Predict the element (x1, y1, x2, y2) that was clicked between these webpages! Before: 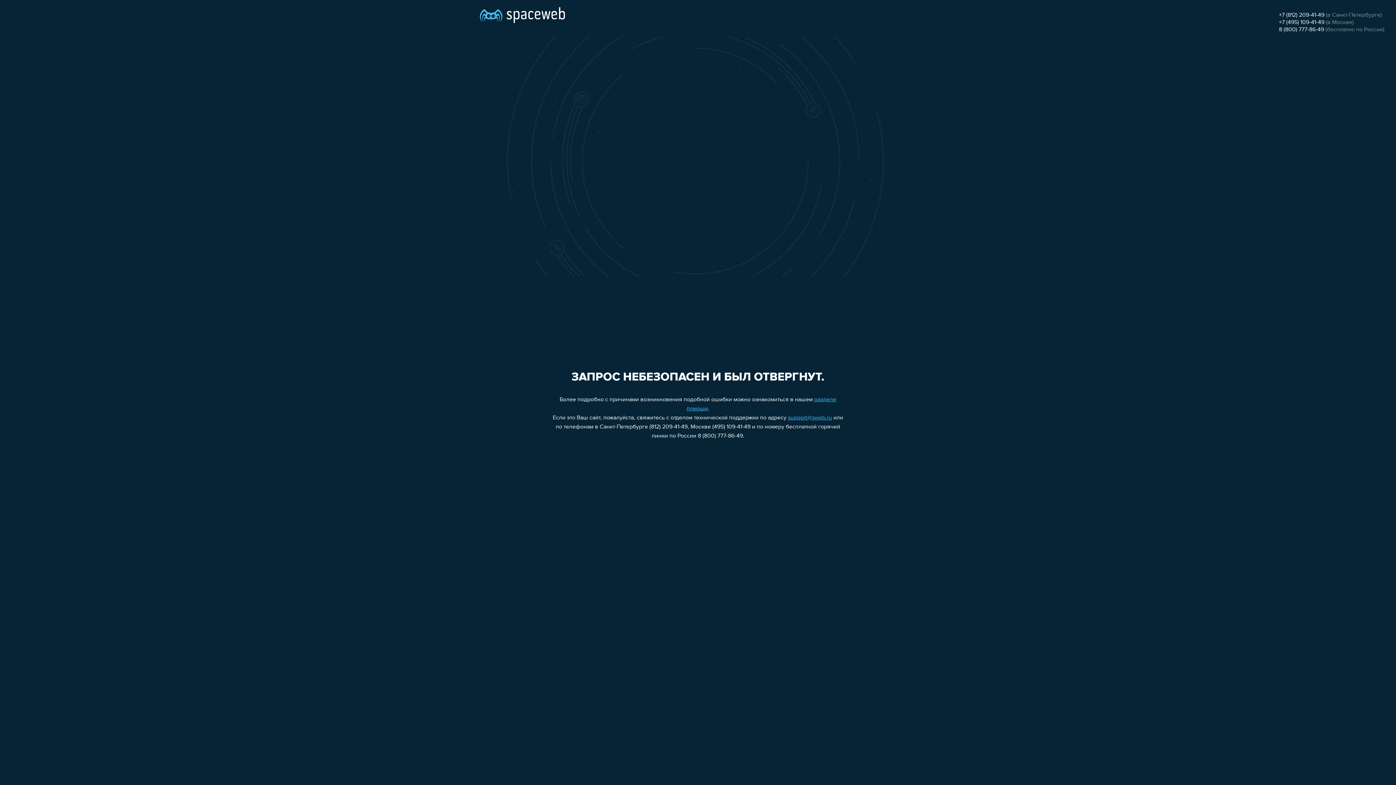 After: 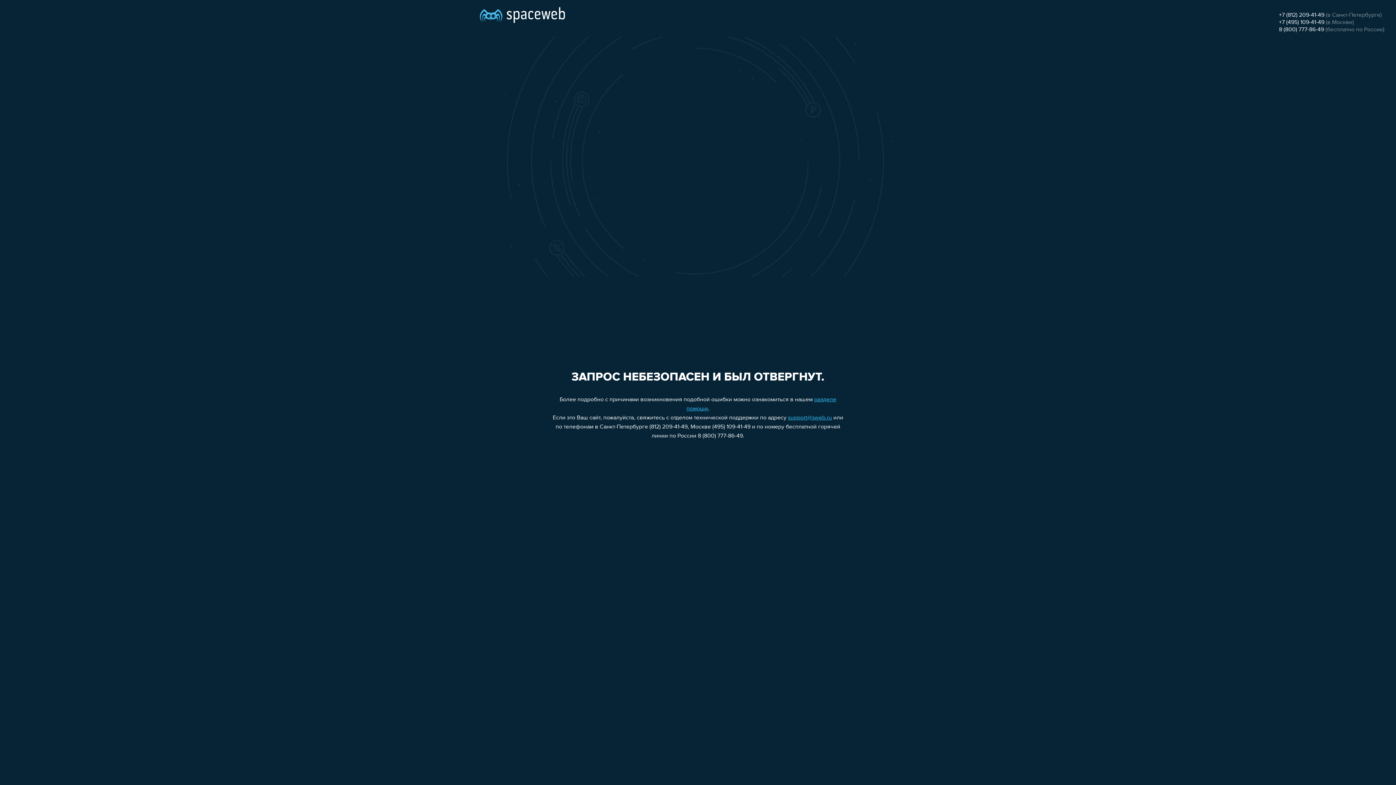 Action: label: support@sweb.ru bbox: (788, 415, 832, 421)